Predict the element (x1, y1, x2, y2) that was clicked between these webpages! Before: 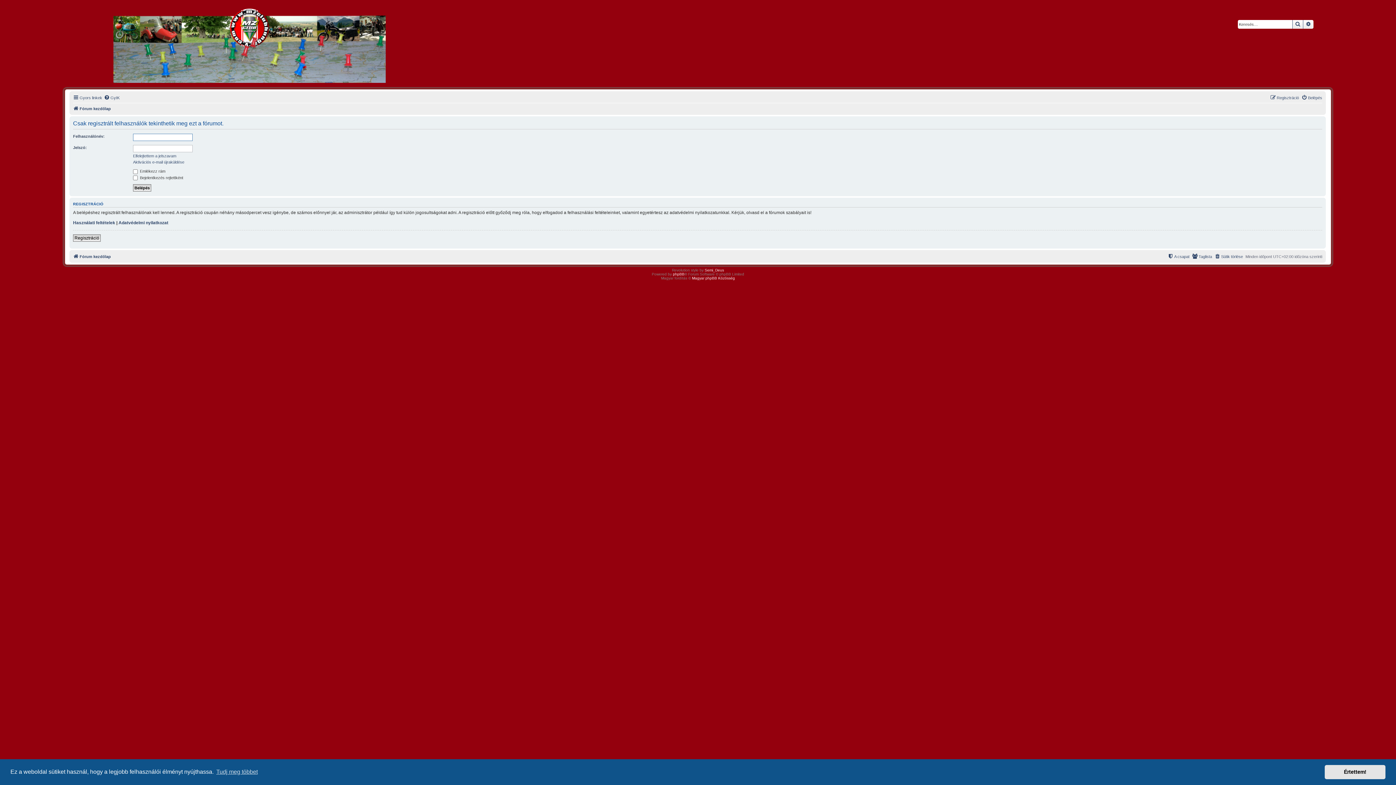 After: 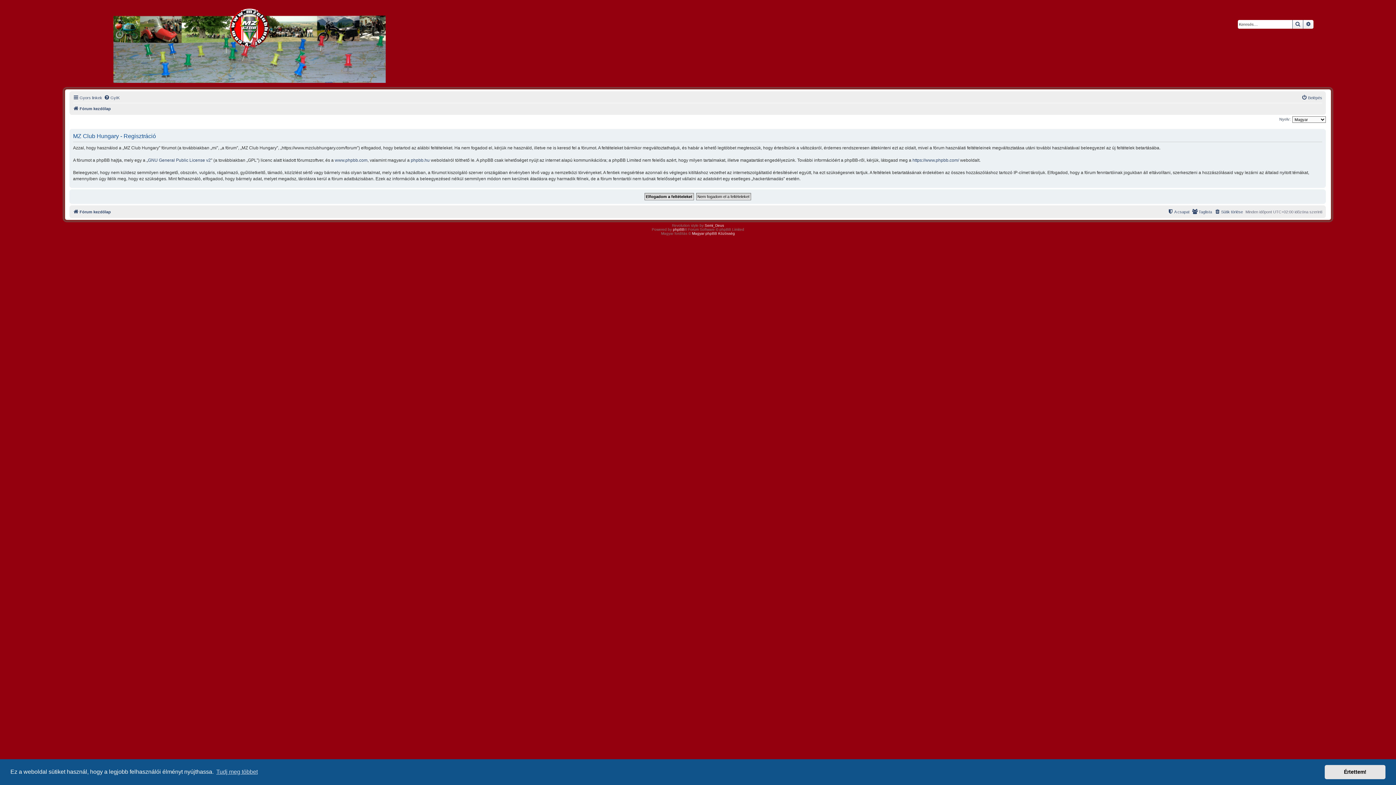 Action: label: Regisztráció bbox: (73, 234, 100, 241)